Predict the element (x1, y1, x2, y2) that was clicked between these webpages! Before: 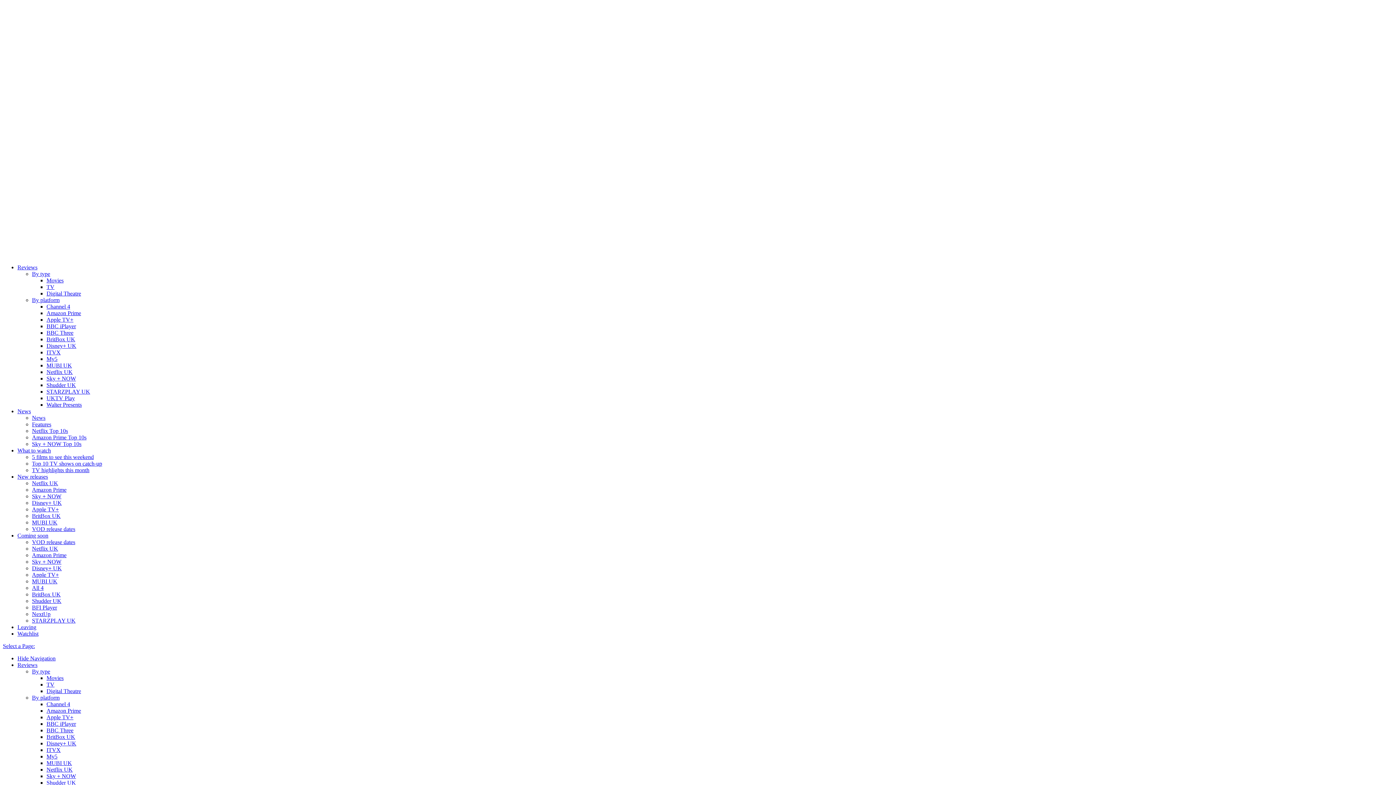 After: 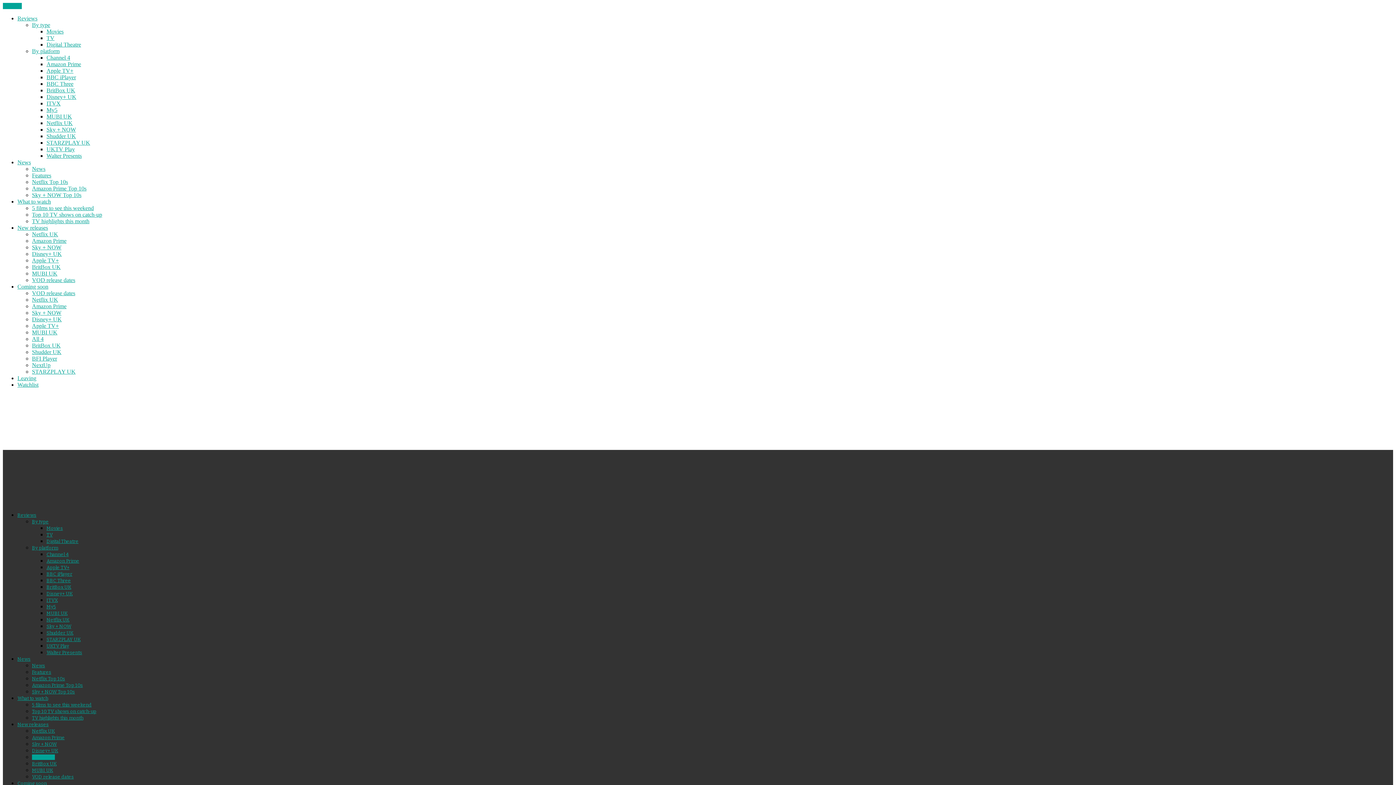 Action: label: Apple TV+ bbox: (32, 506, 58, 512)